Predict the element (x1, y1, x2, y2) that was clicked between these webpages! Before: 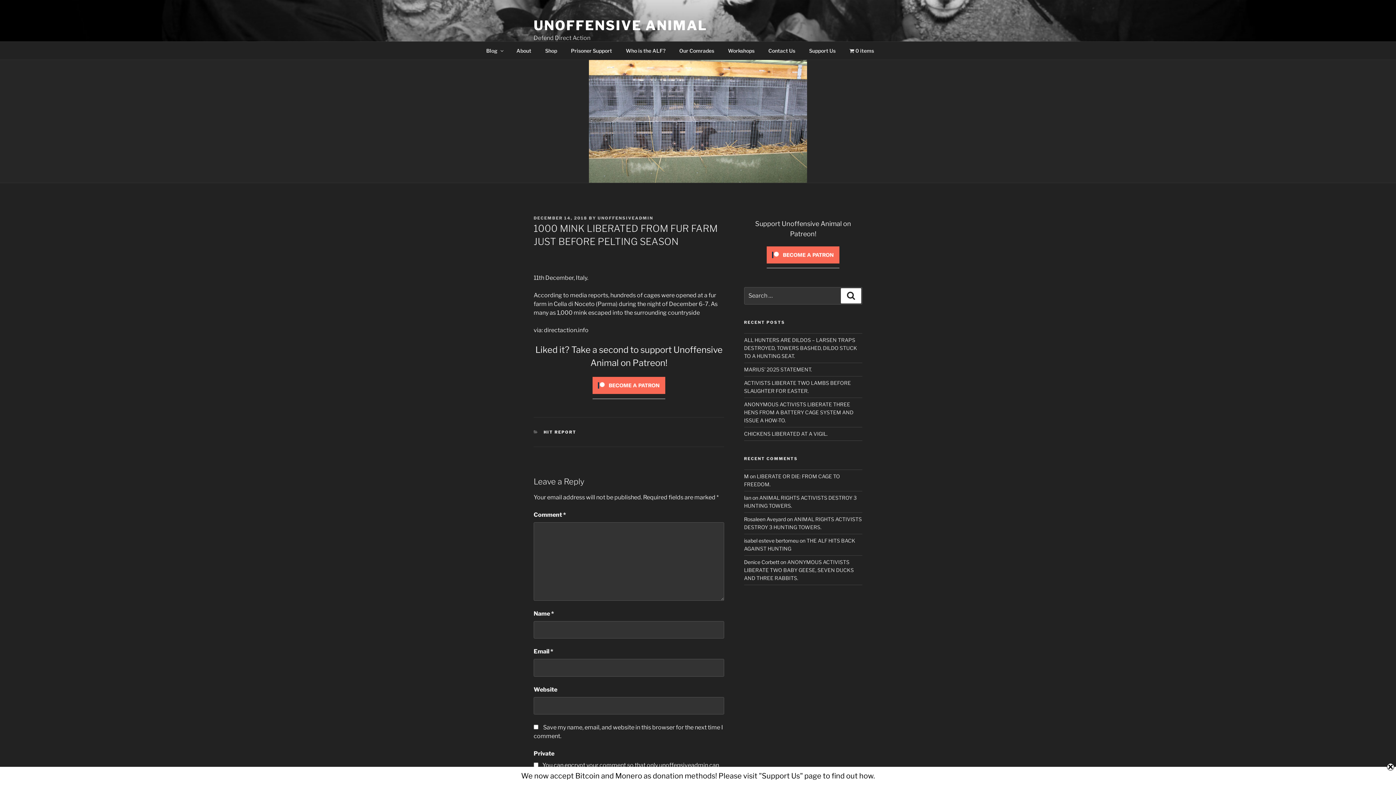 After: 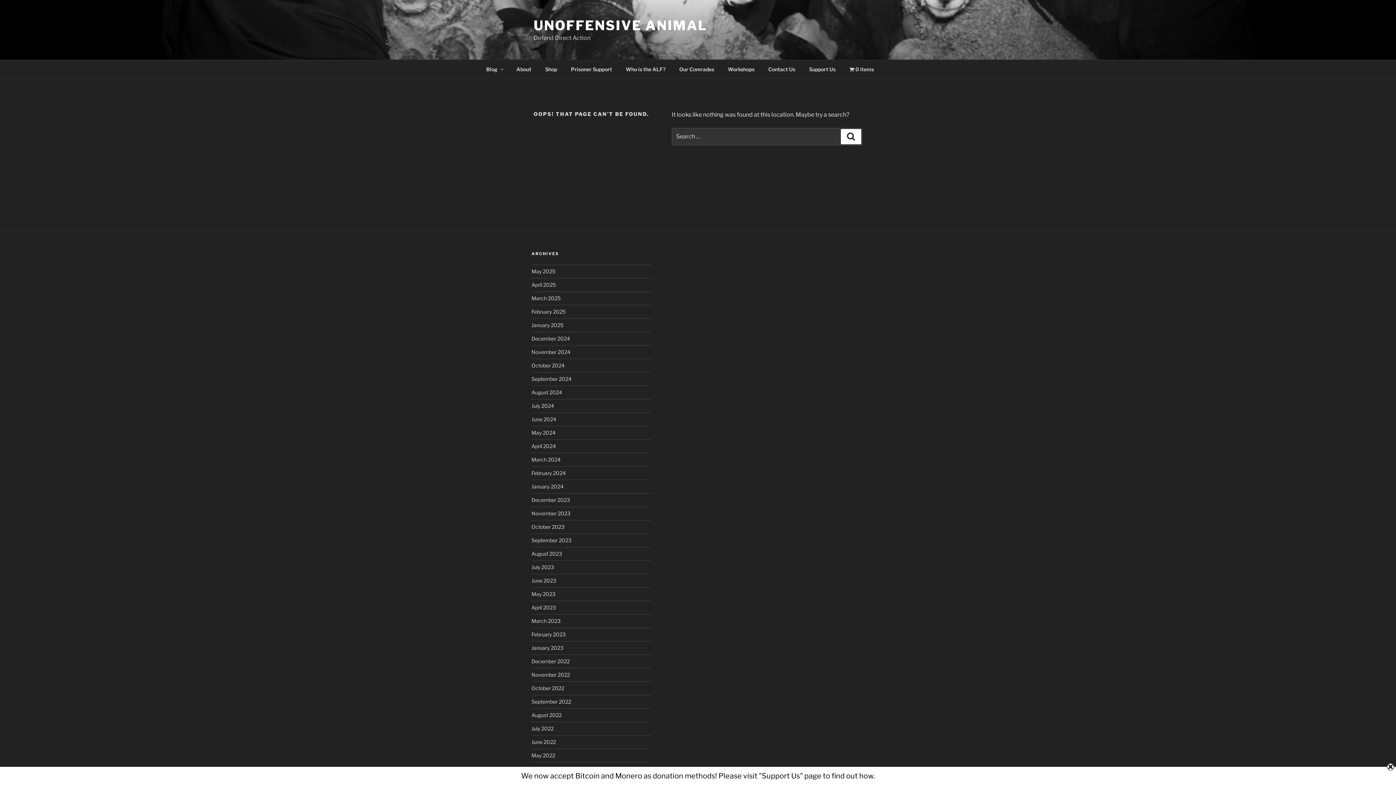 Action: bbox: (721, 41, 761, 59) label: Workshops